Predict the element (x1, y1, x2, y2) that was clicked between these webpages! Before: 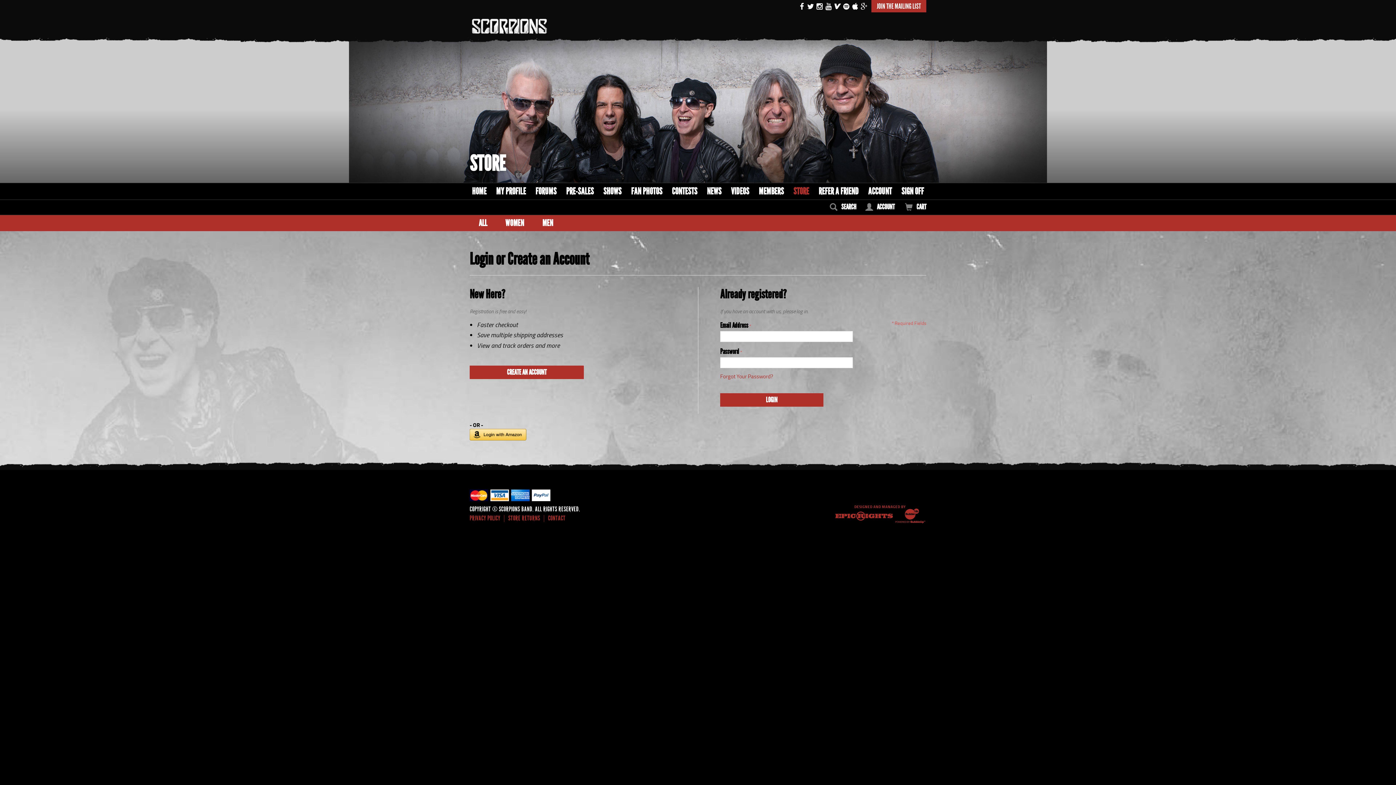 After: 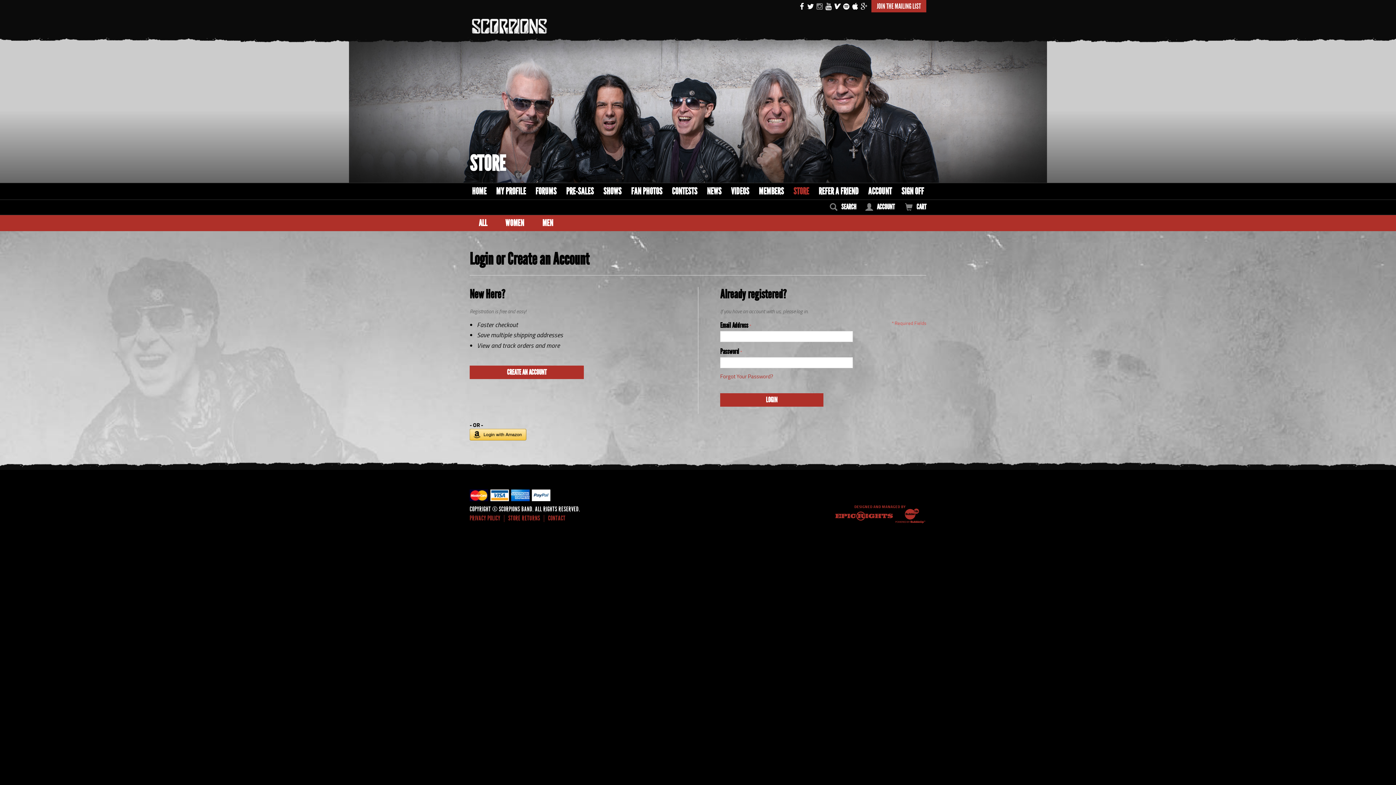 Action: bbox: (816, 2, 823, 10)